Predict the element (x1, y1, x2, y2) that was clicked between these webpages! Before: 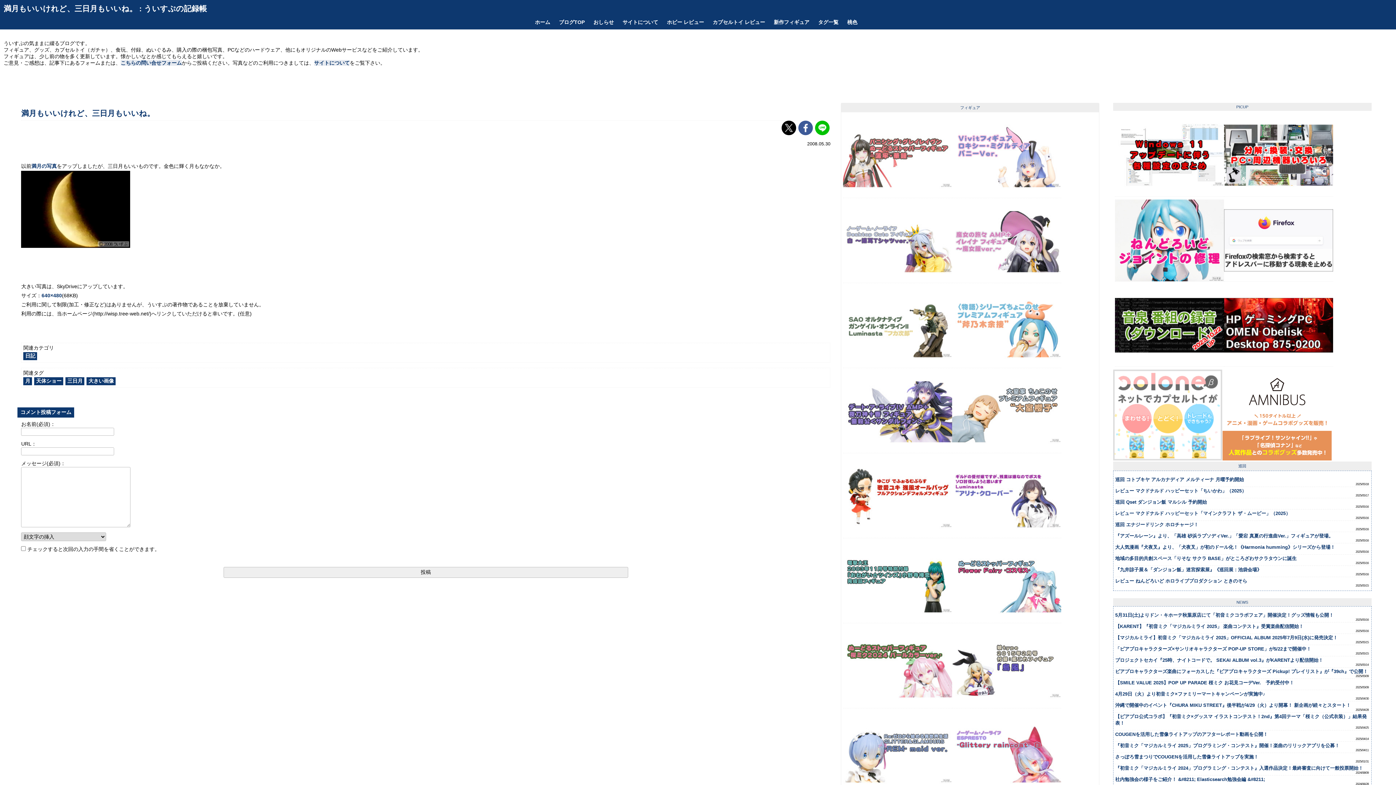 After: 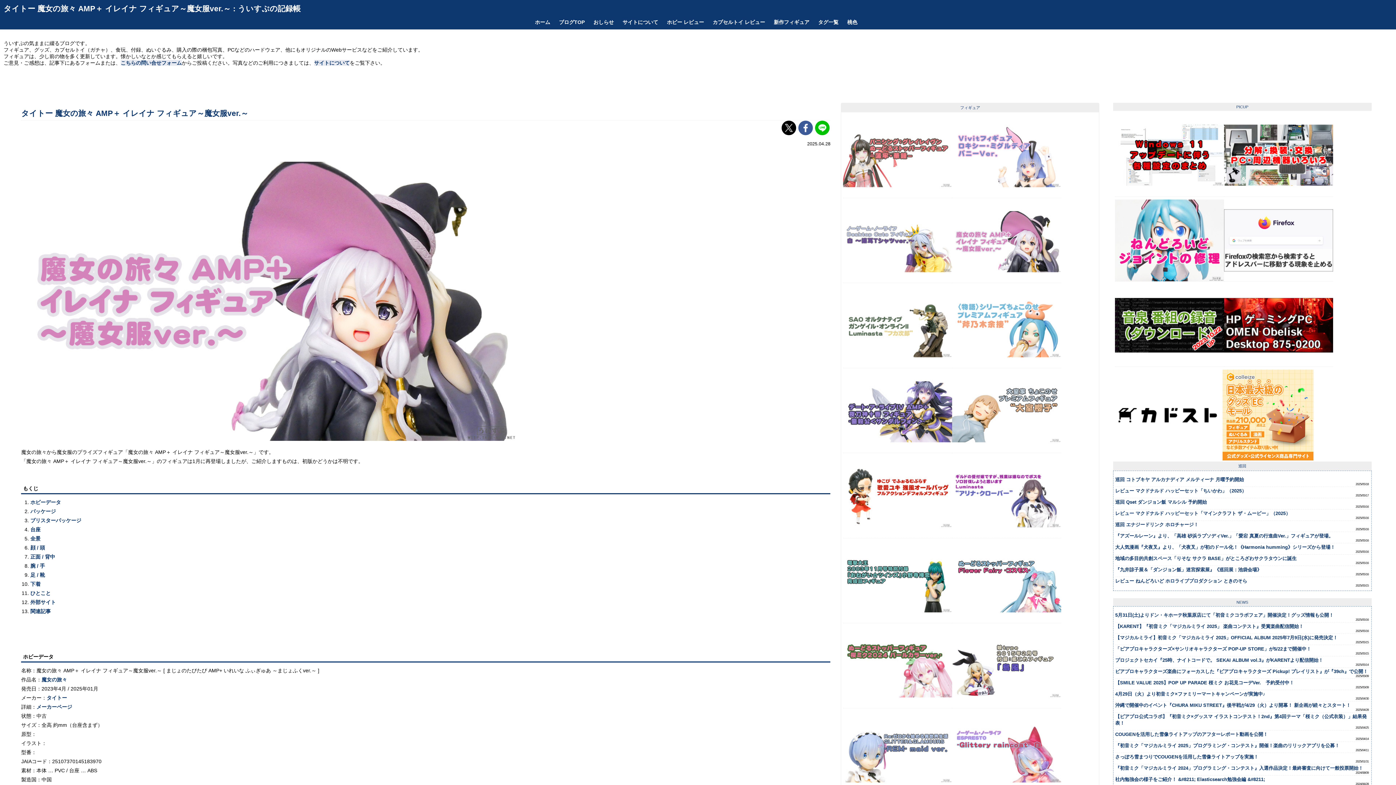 Action: bbox: (952, 201, 1061, 282)